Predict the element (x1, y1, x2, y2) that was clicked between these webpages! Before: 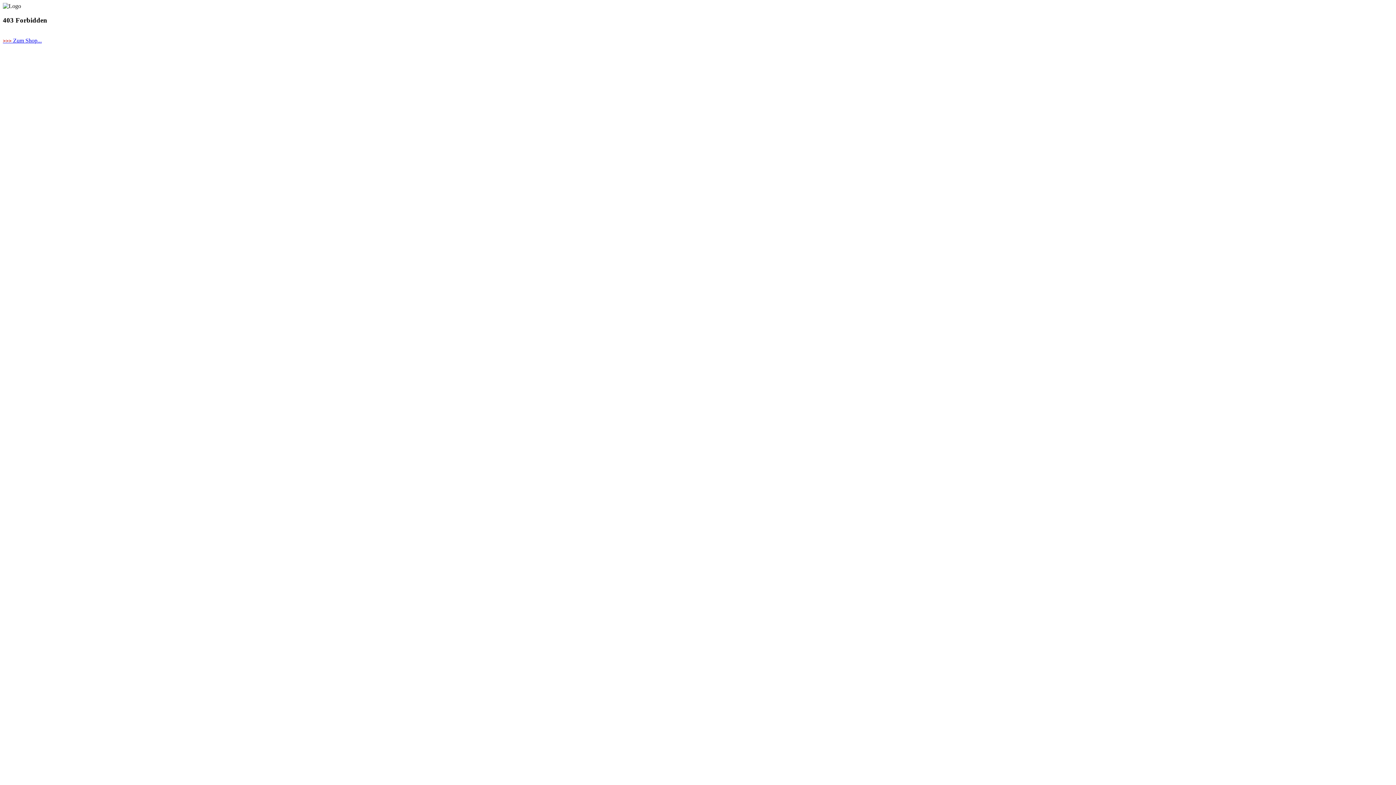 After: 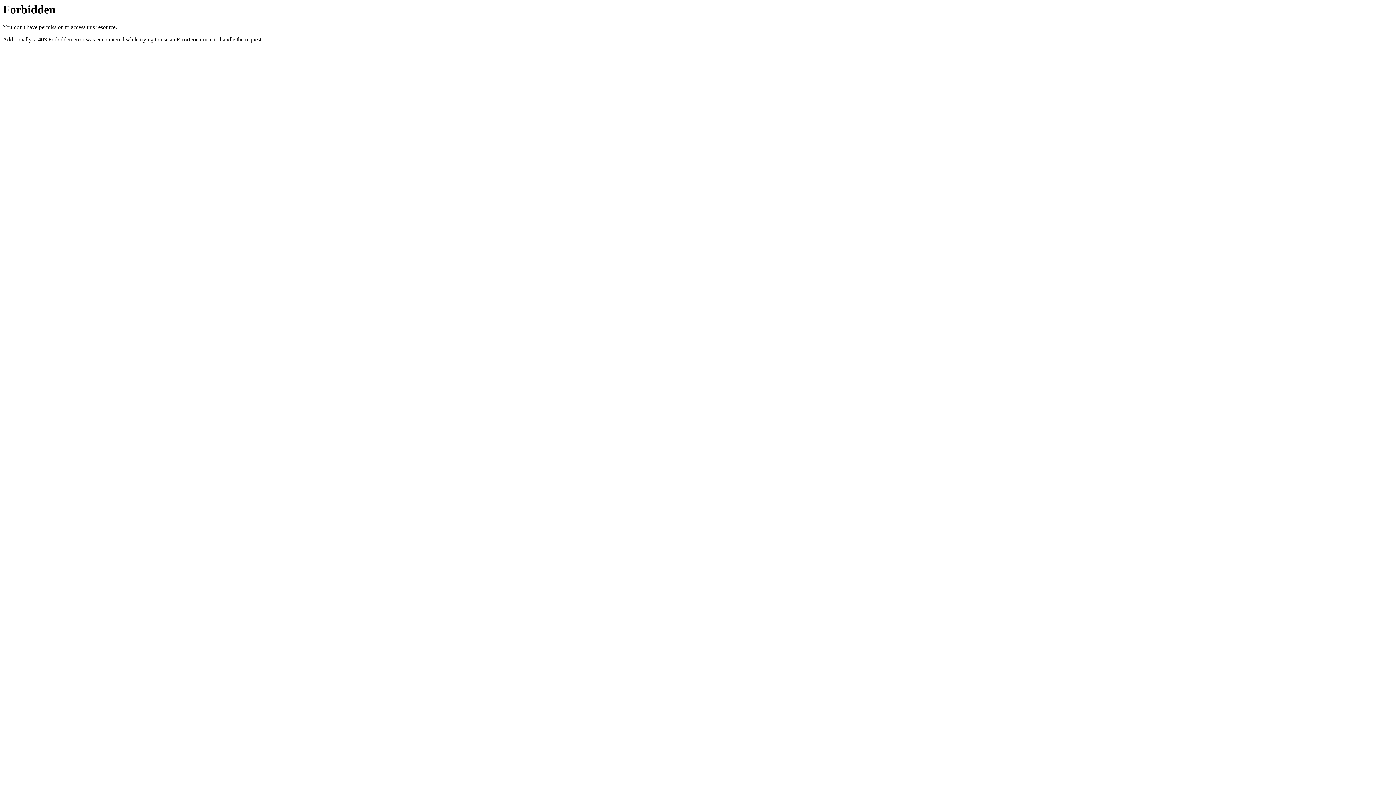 Action: bbox: (2, 37, 41, 43) label: >>> Zum Shop...